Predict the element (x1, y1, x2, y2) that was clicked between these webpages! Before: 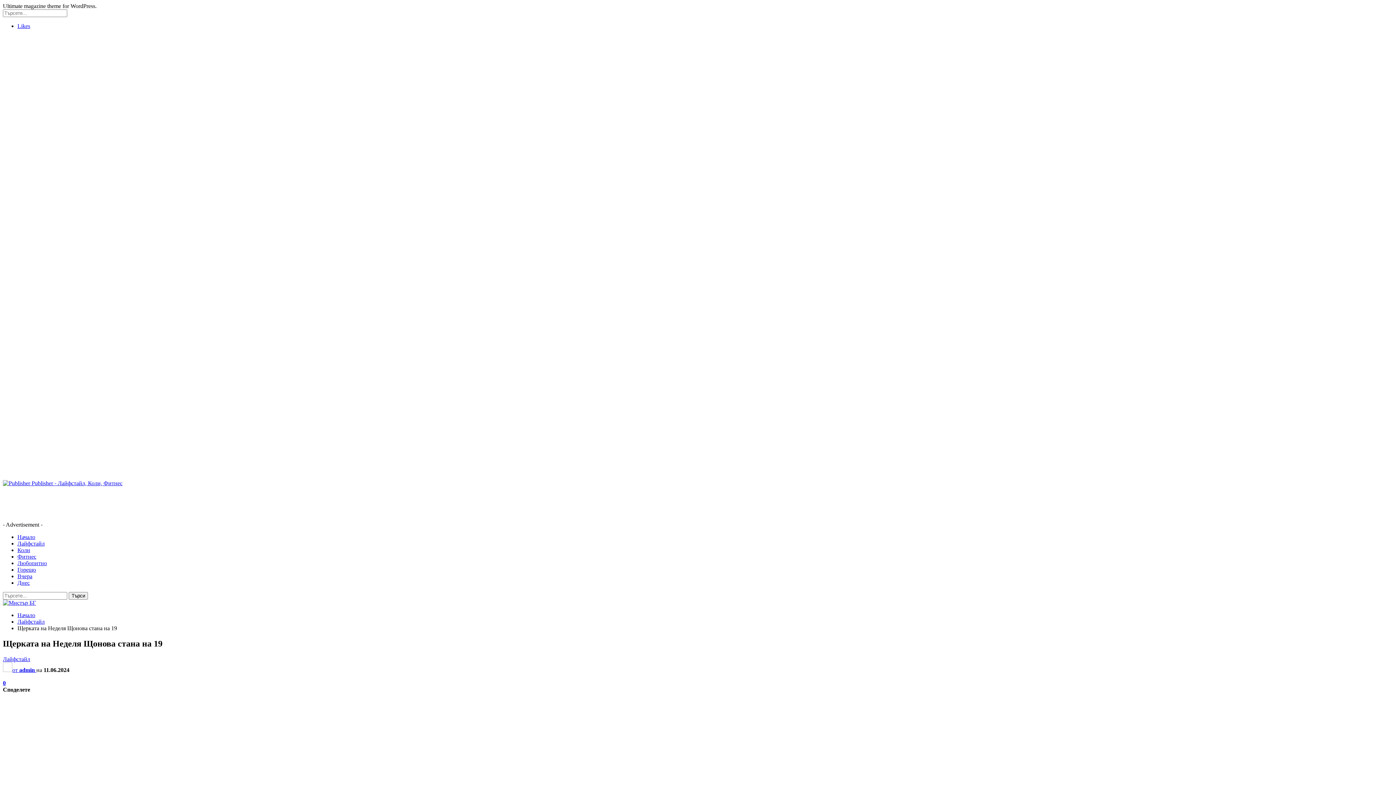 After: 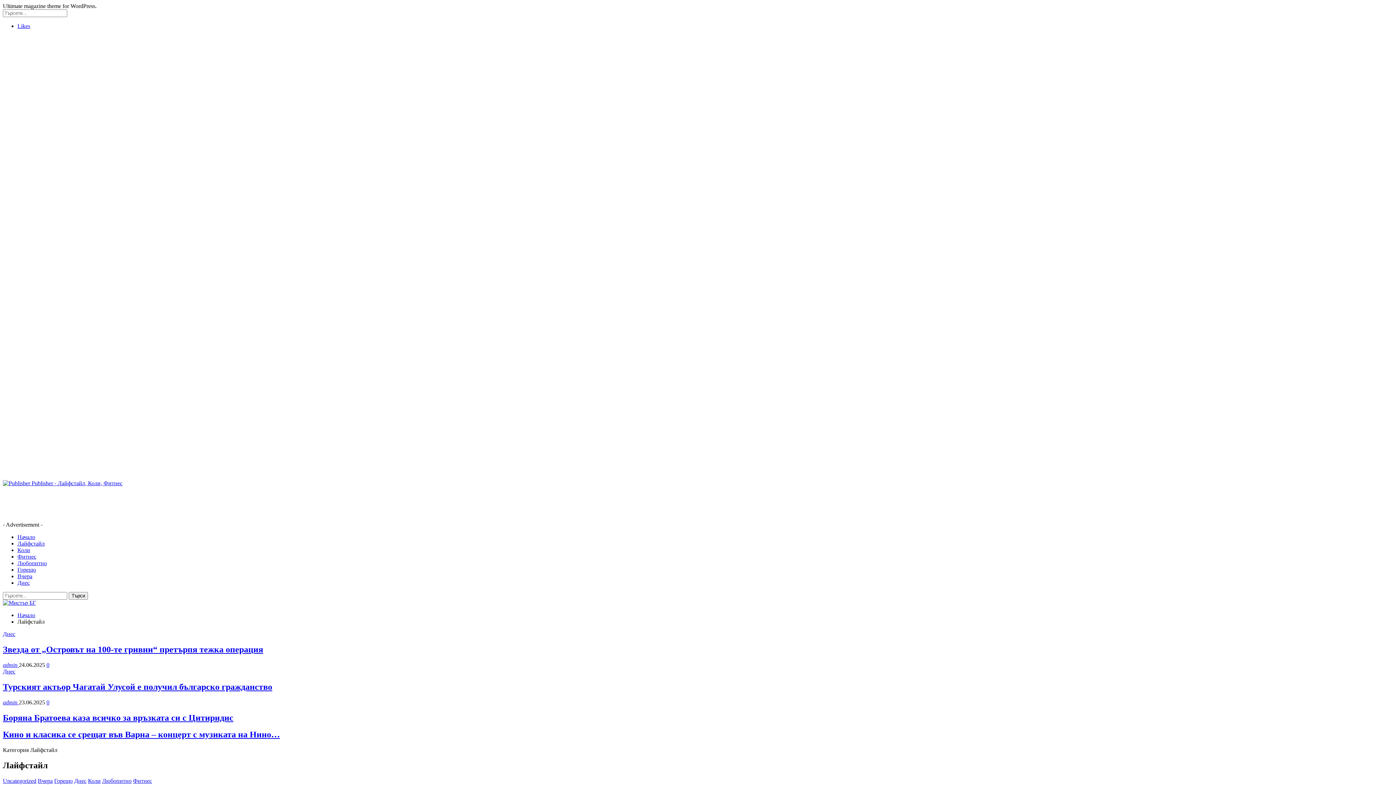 Action: bbox: (2, 656, 30, 662) label: Лайфстайл